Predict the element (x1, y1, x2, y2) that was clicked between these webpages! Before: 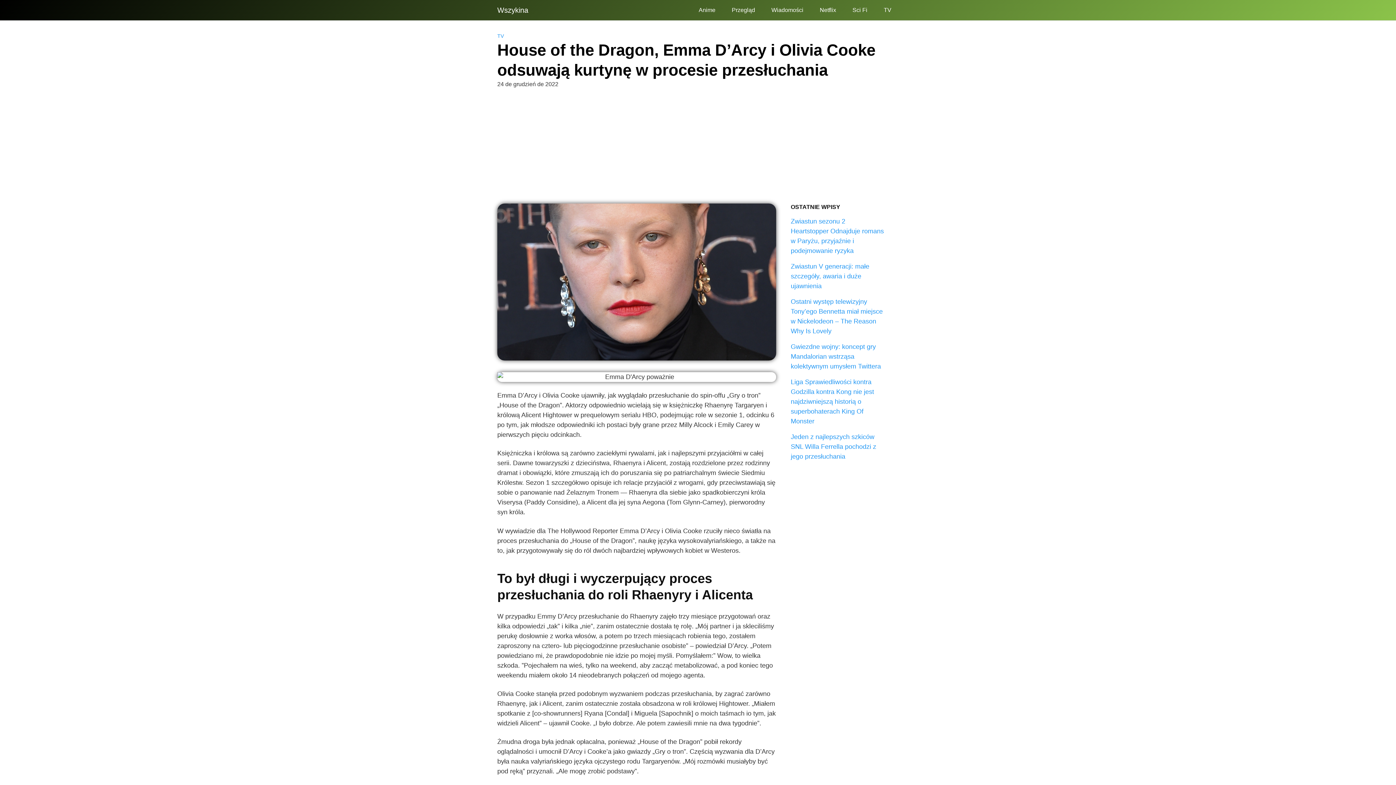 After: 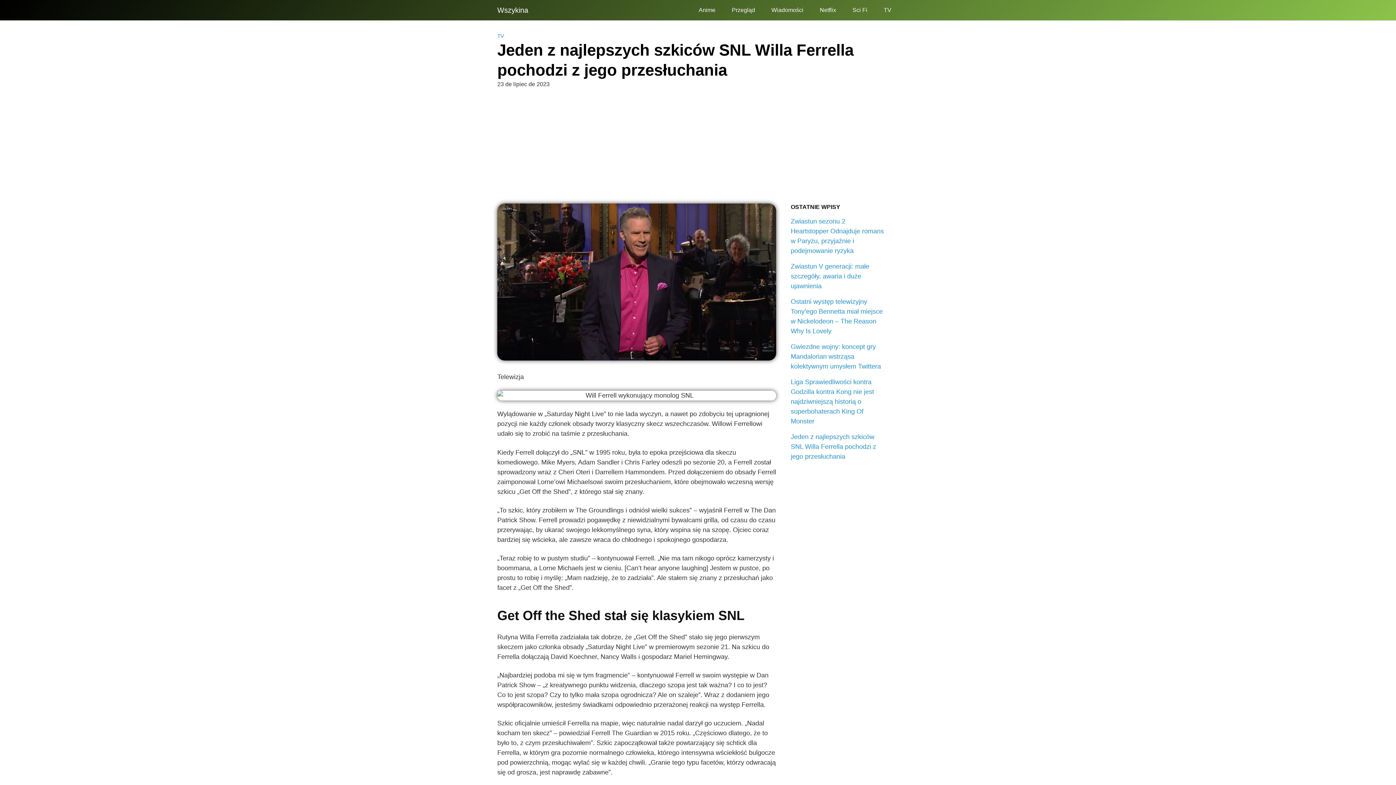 Action: bbox: (791, 433, 876, 460) label: Jeden z najlepszych szkiców SNL Willa Ferrella pochodzi z jego przesłuchania